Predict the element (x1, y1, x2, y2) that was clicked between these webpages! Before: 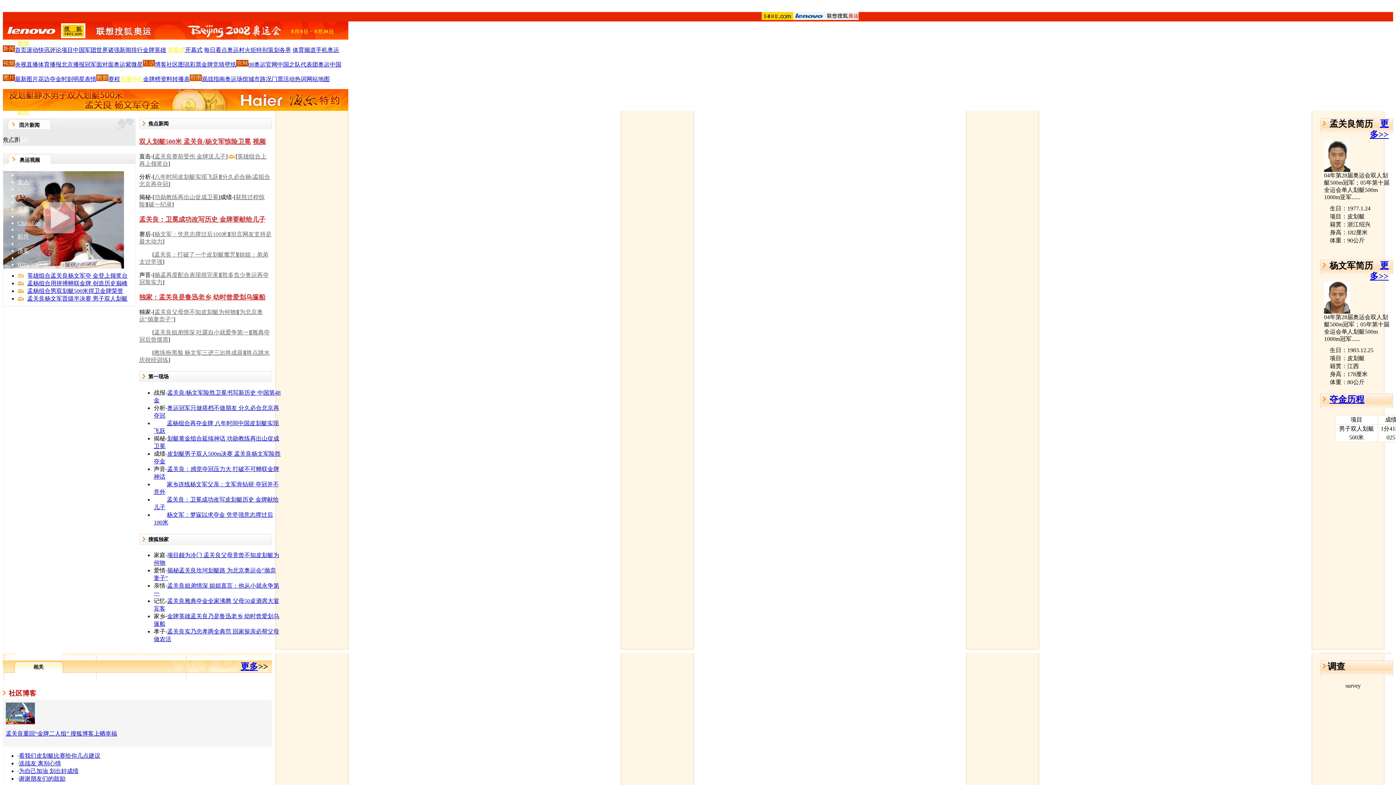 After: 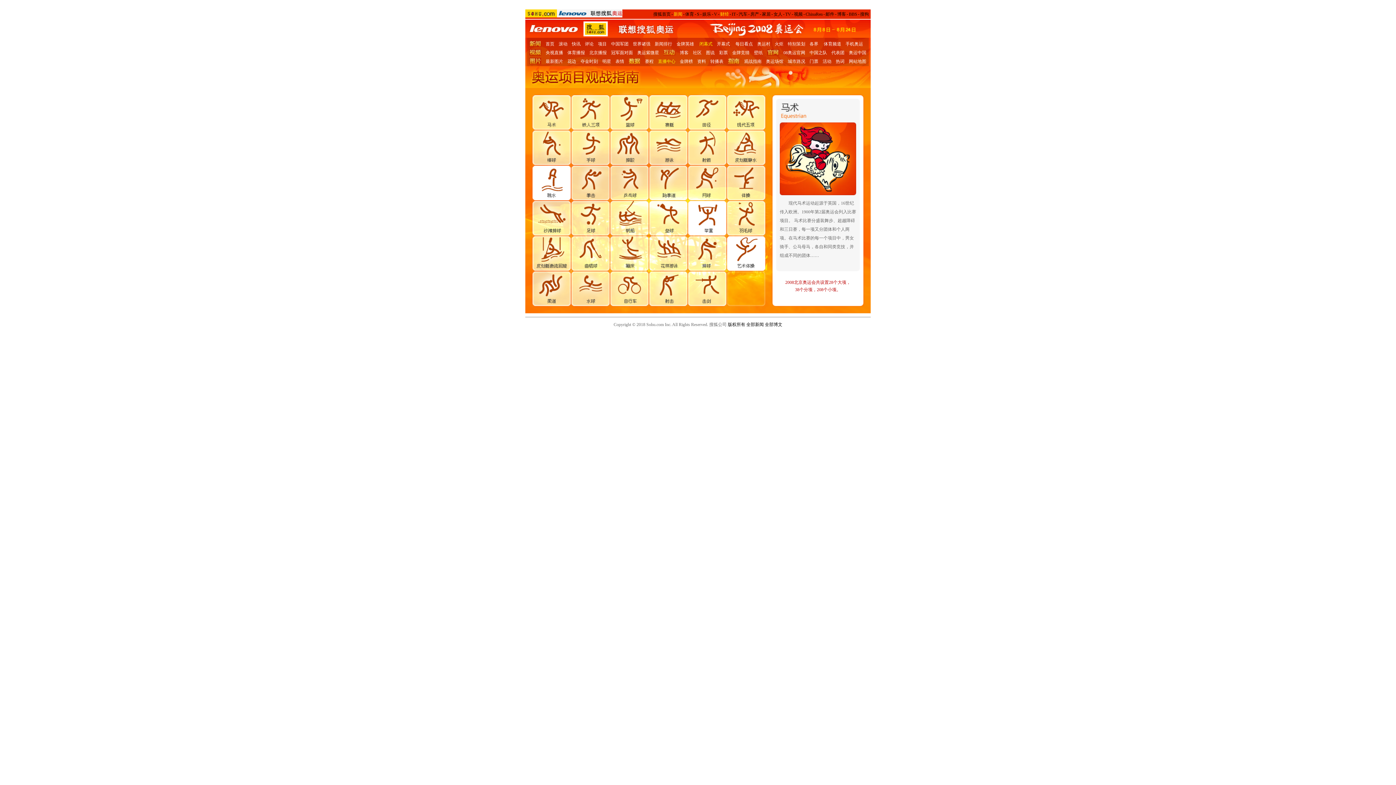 Action: label: 观战指南 bbox: (201, 76, 225, 82)